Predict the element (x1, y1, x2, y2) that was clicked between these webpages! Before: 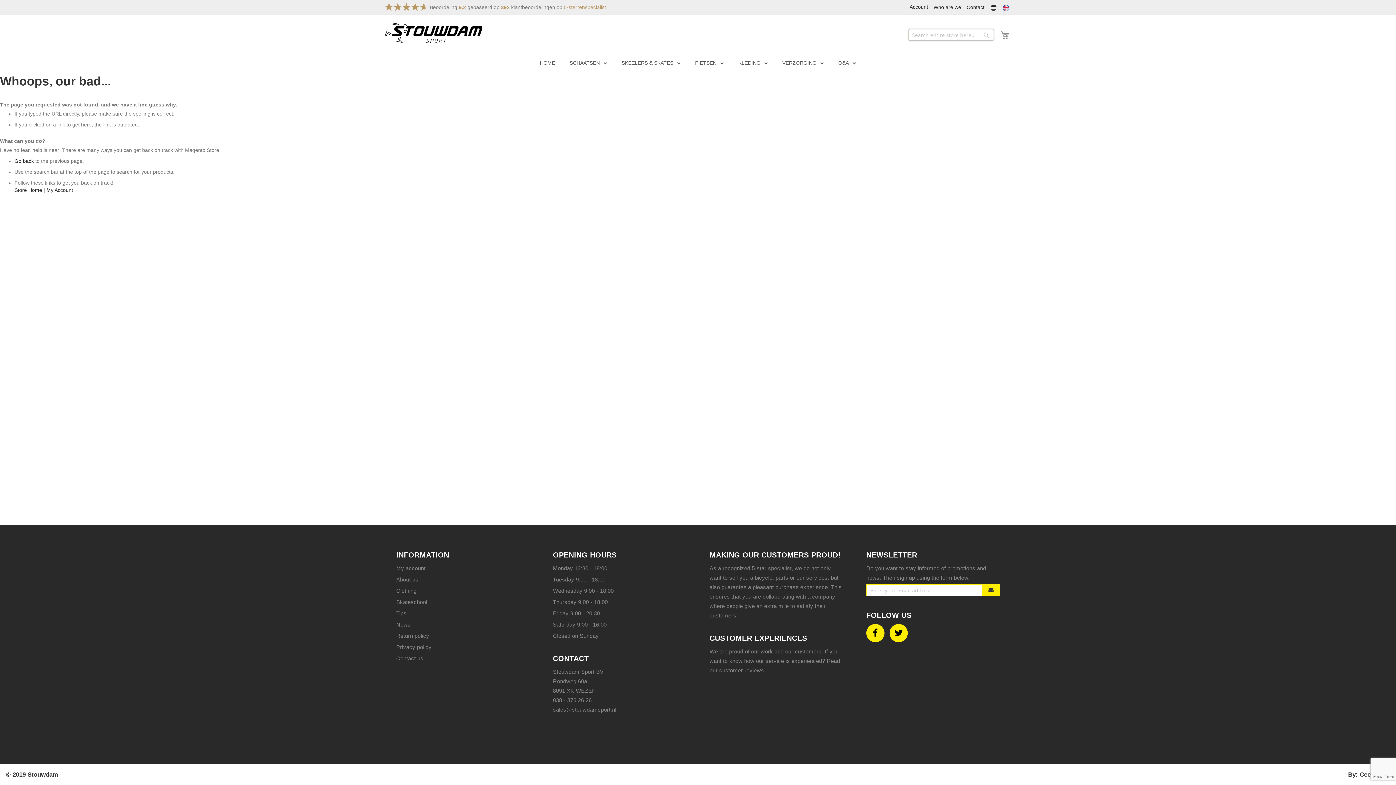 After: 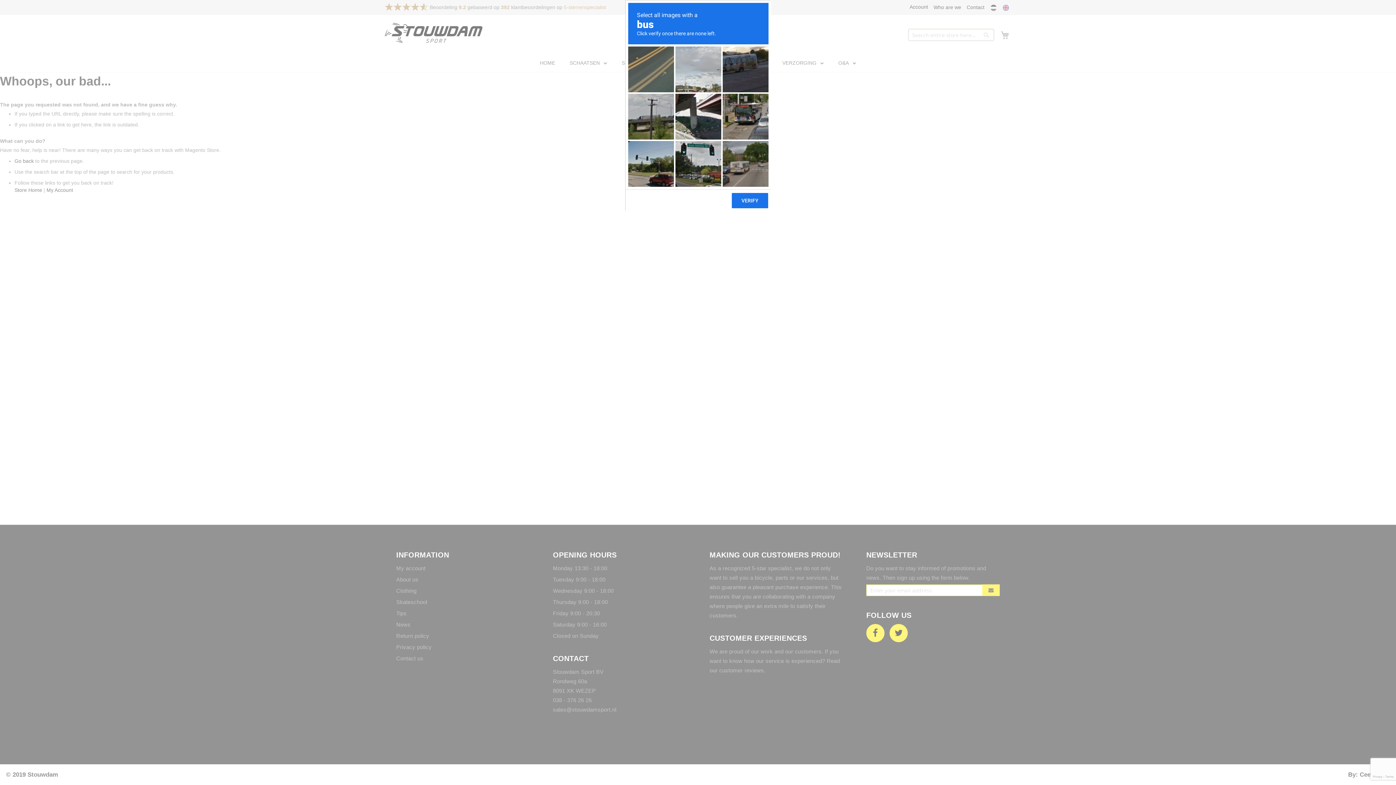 Action: bbox: (982, 584, 999, 596)